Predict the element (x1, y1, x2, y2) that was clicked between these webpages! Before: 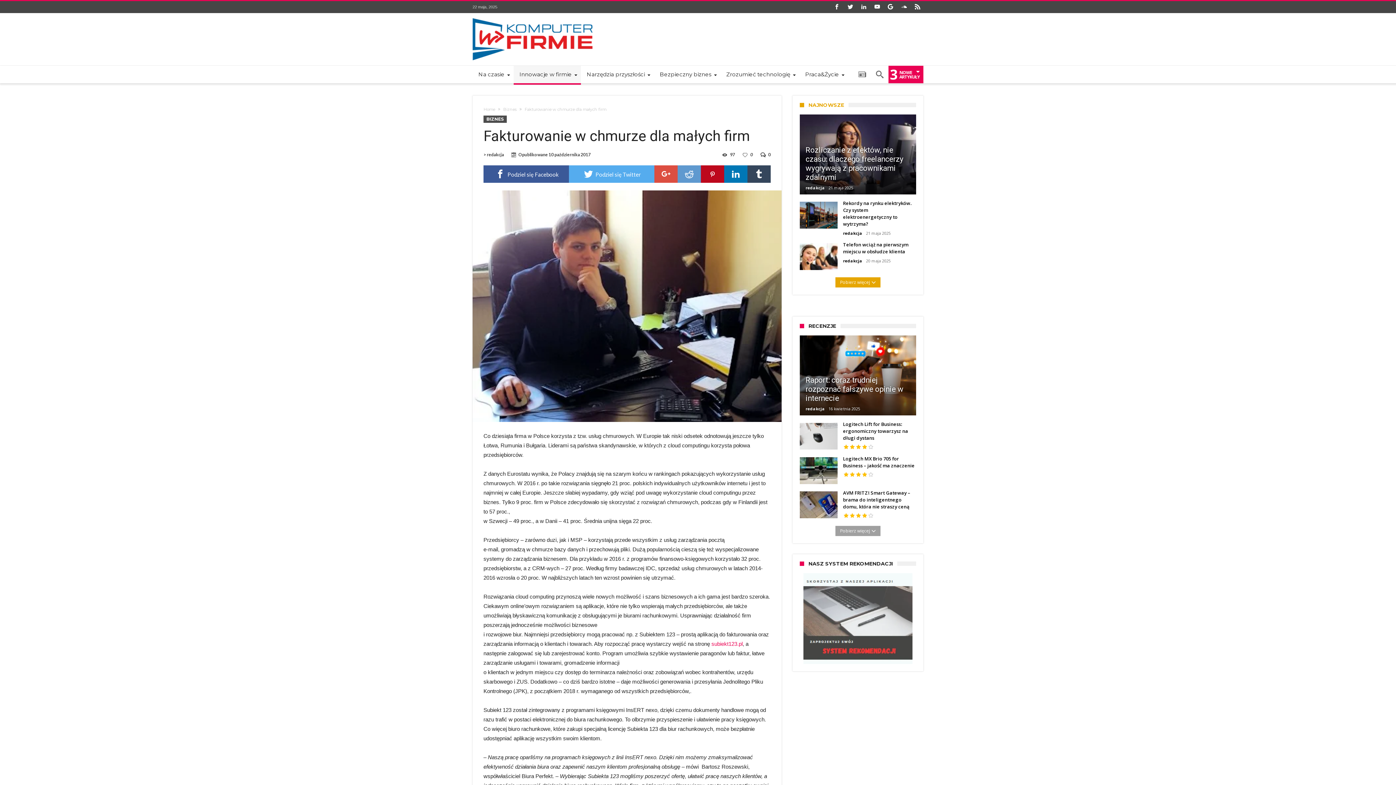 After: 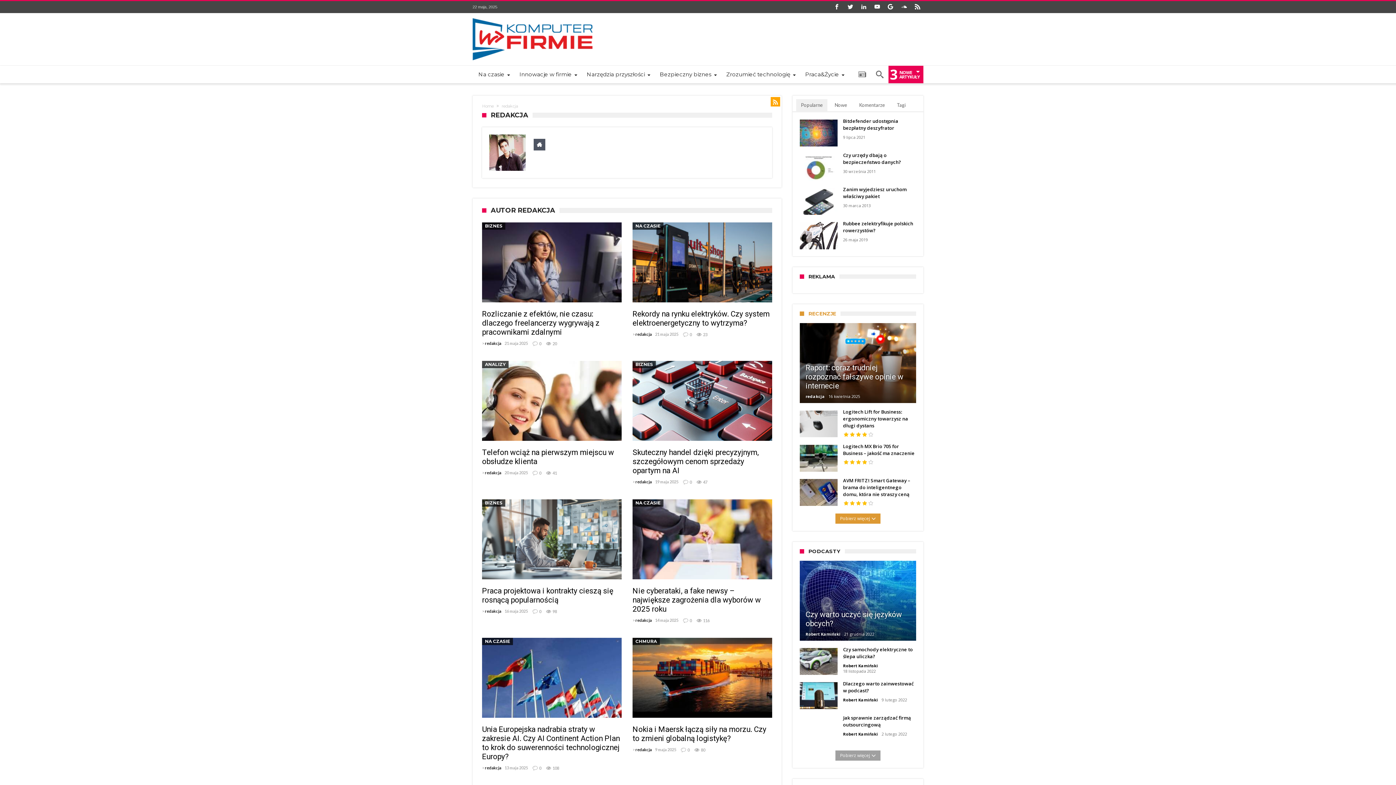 Action: label: redakcja bbox: (843, 230, 862, 236)